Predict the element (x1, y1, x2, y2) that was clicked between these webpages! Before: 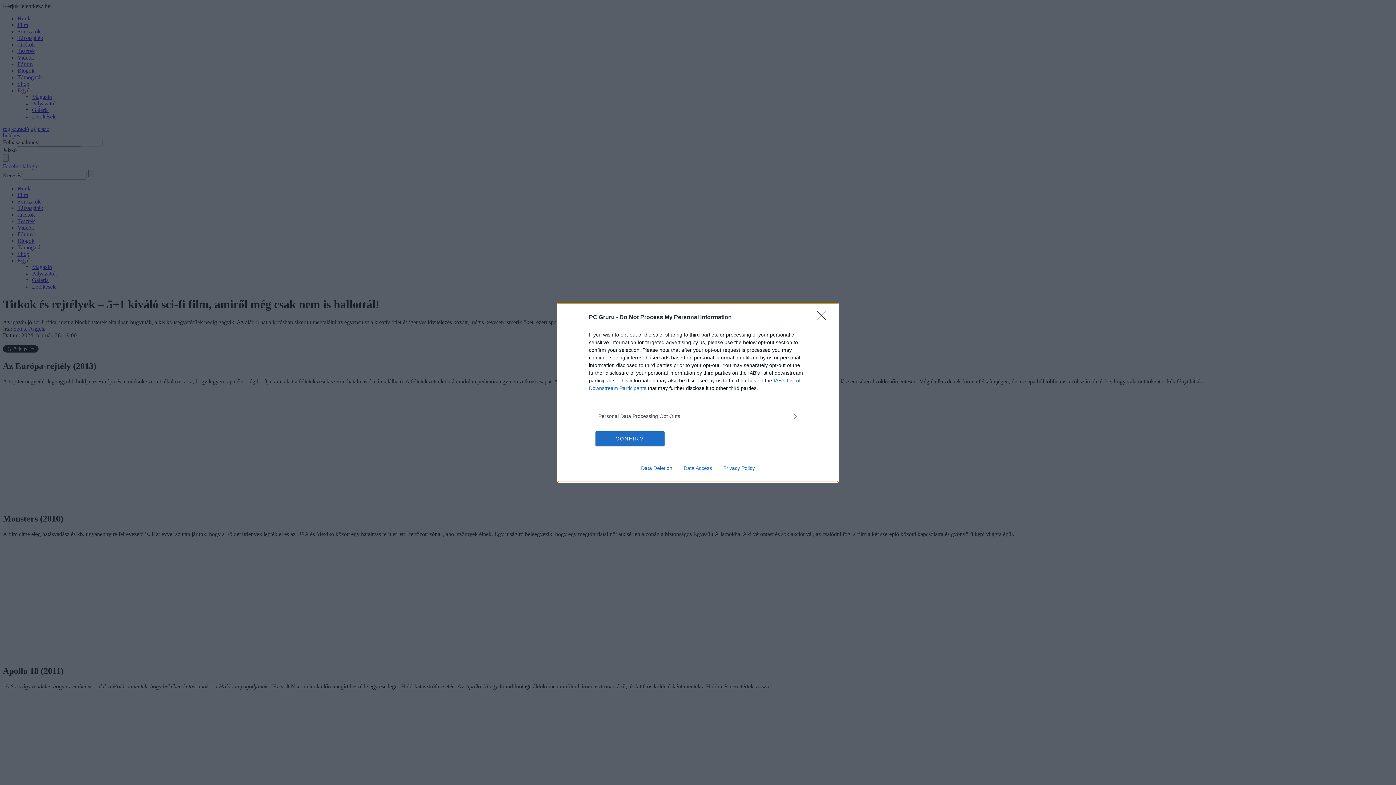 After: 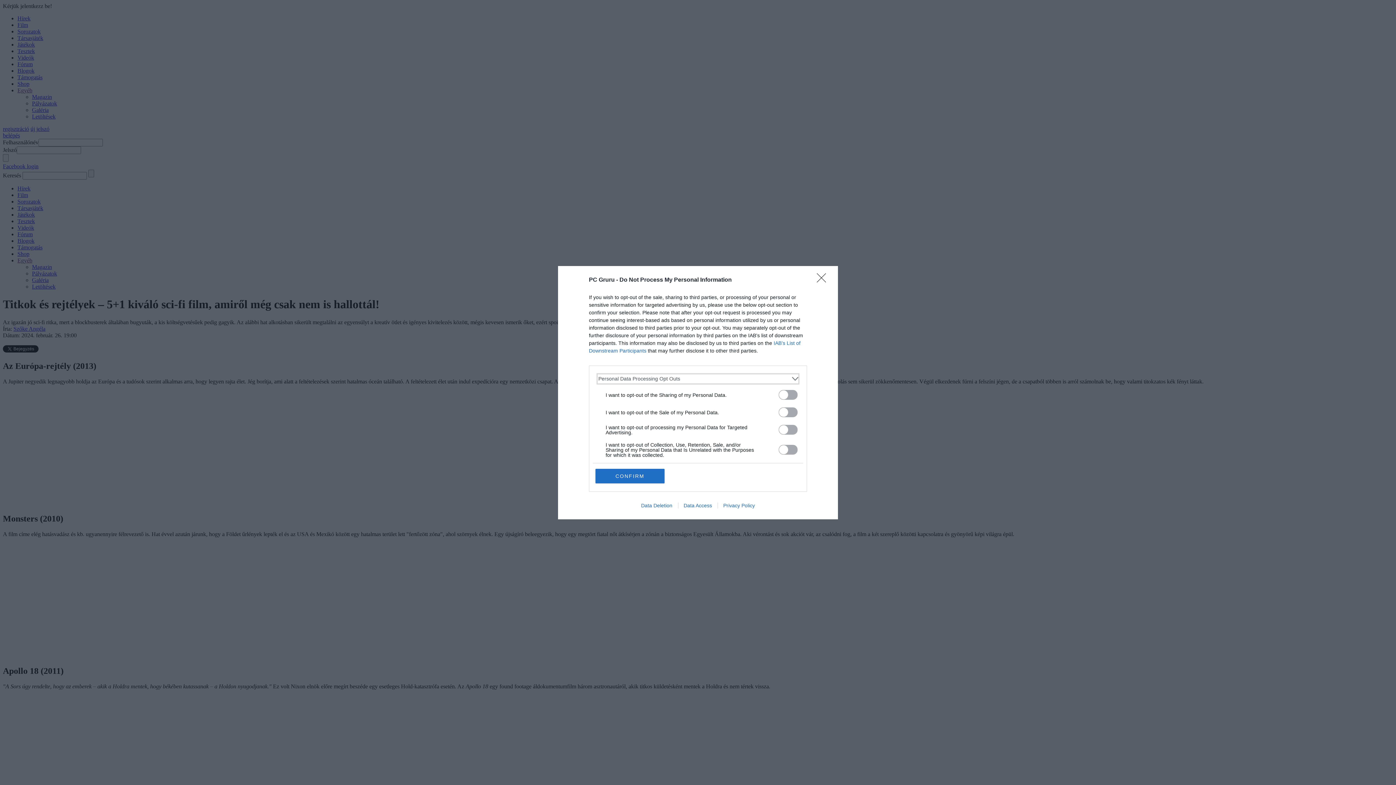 Action: bbox: (598, 412, 797, 420) label: Opt-Outs